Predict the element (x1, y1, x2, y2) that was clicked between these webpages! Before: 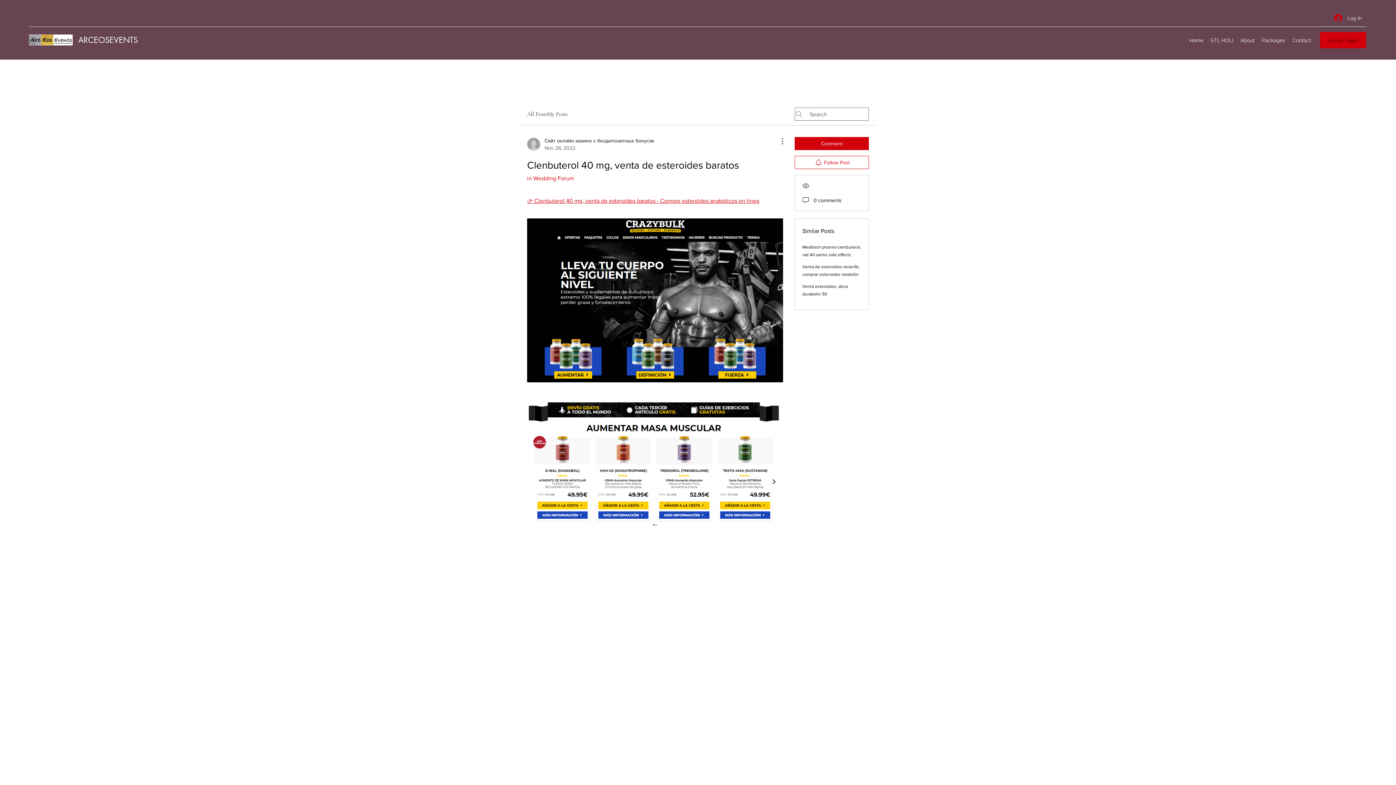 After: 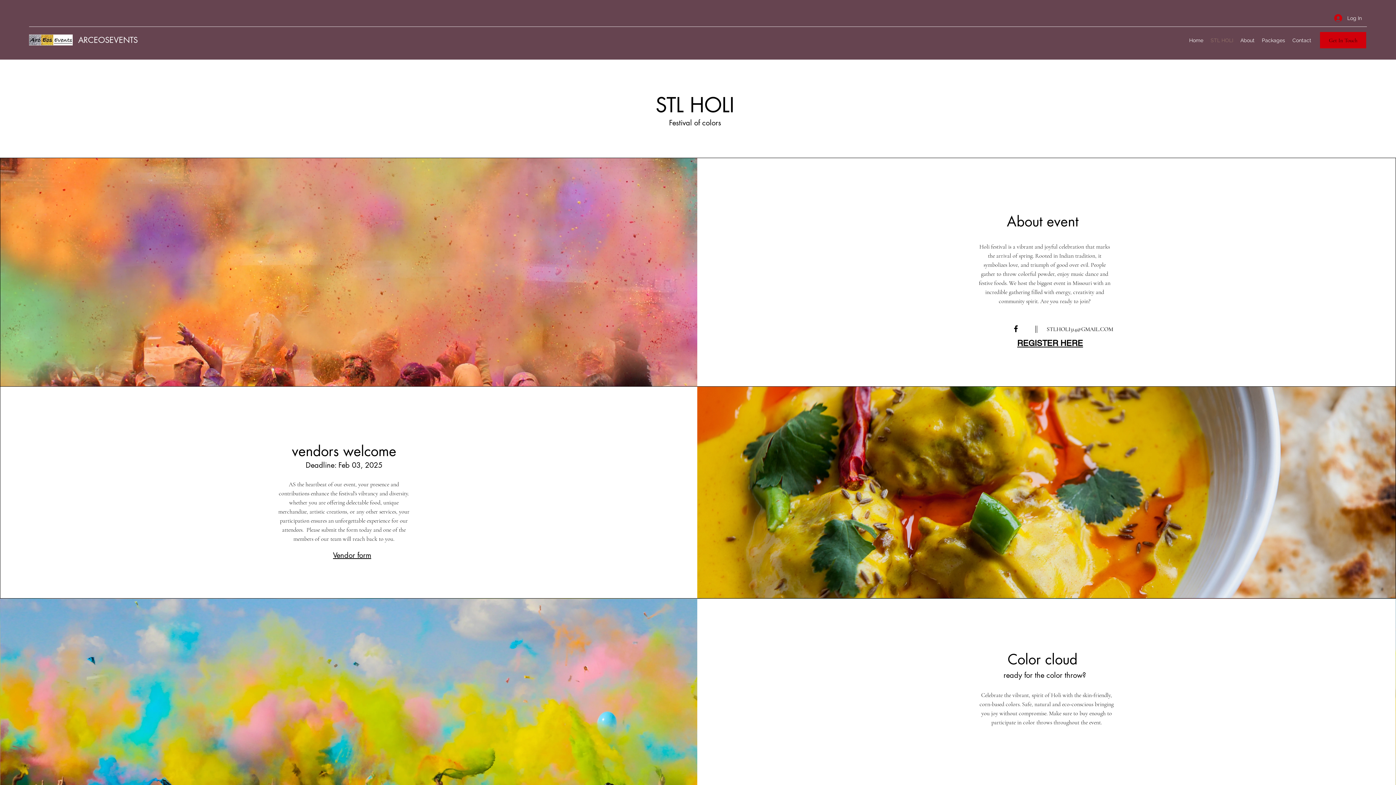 Action: label: STL HOLI bbox: (1207, 34, 1237, 45)